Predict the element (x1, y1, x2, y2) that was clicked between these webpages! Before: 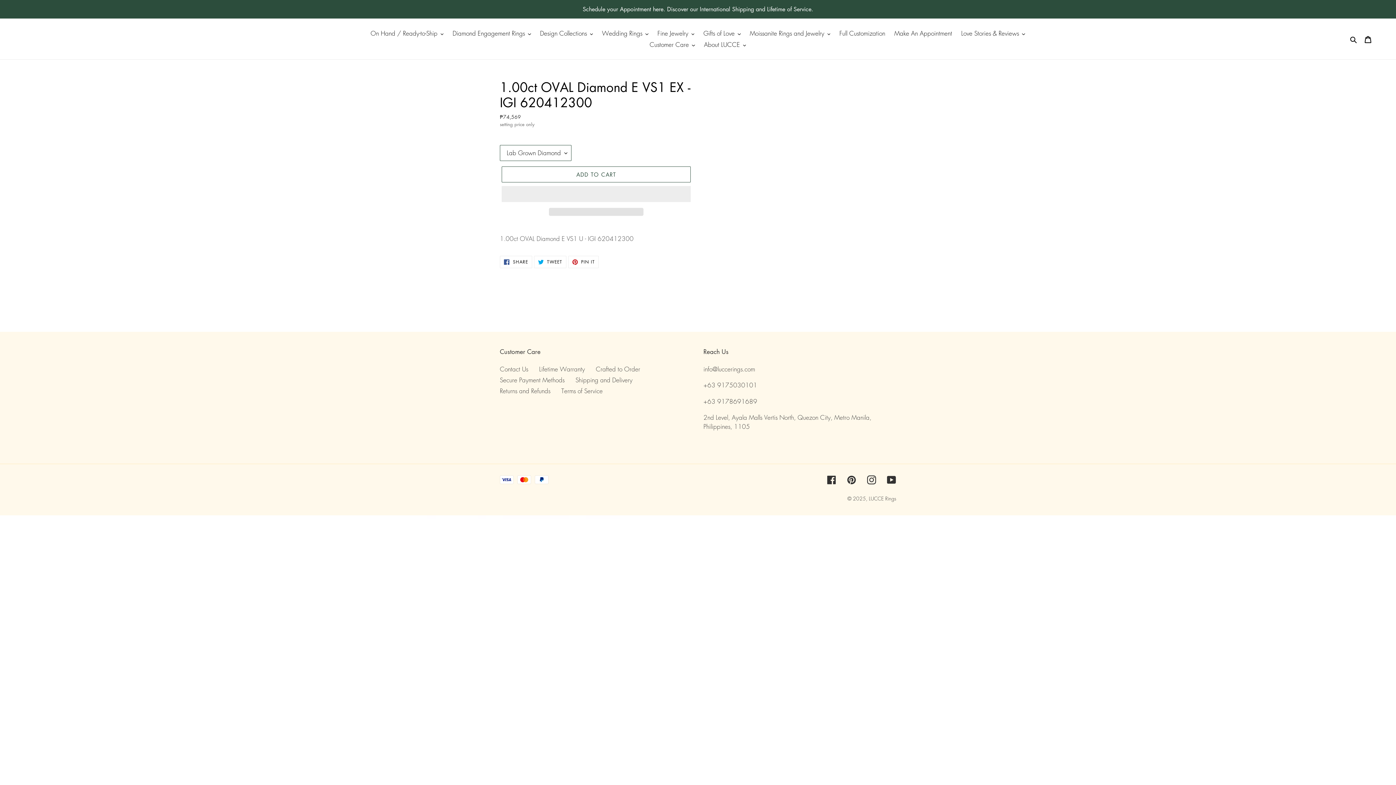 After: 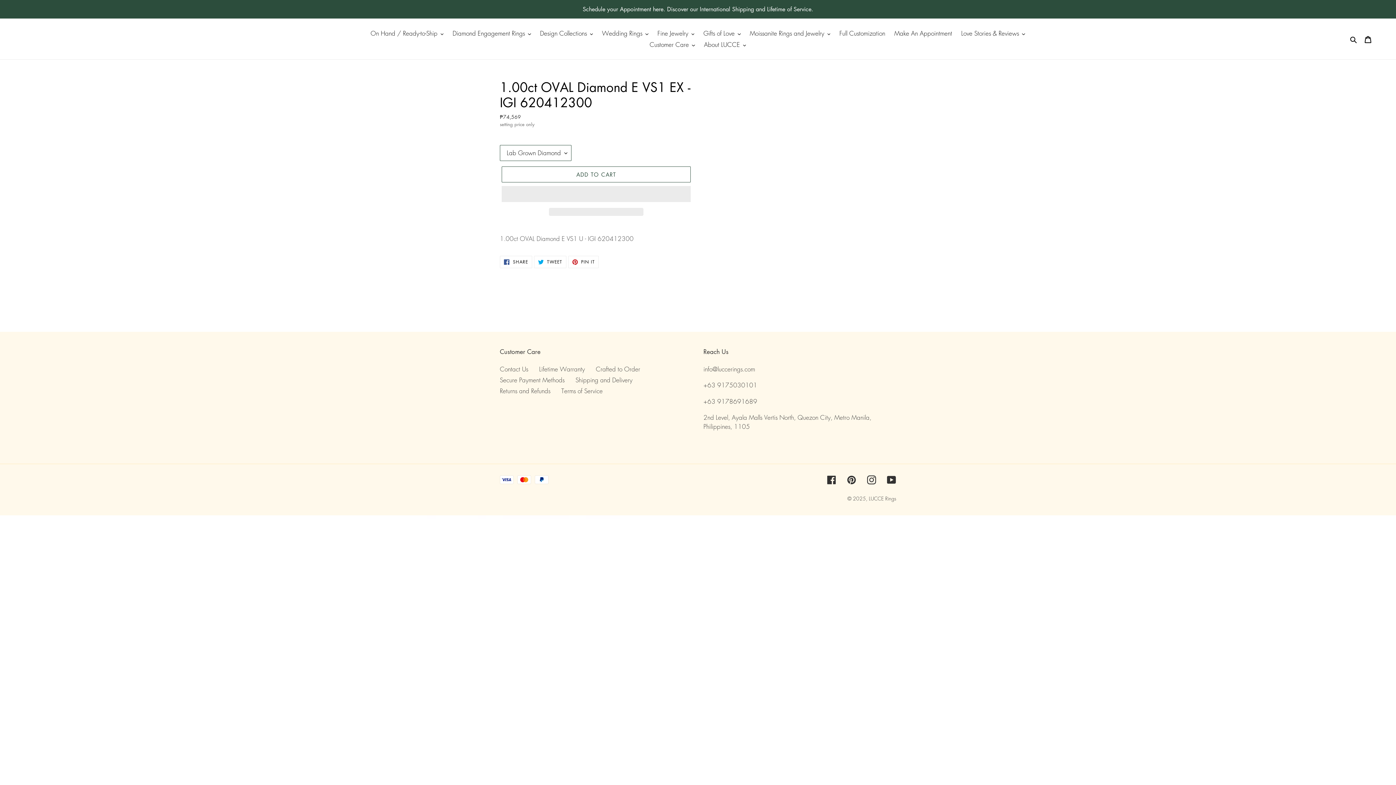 Action: label:   bbox: (501, 186, 690, 202)